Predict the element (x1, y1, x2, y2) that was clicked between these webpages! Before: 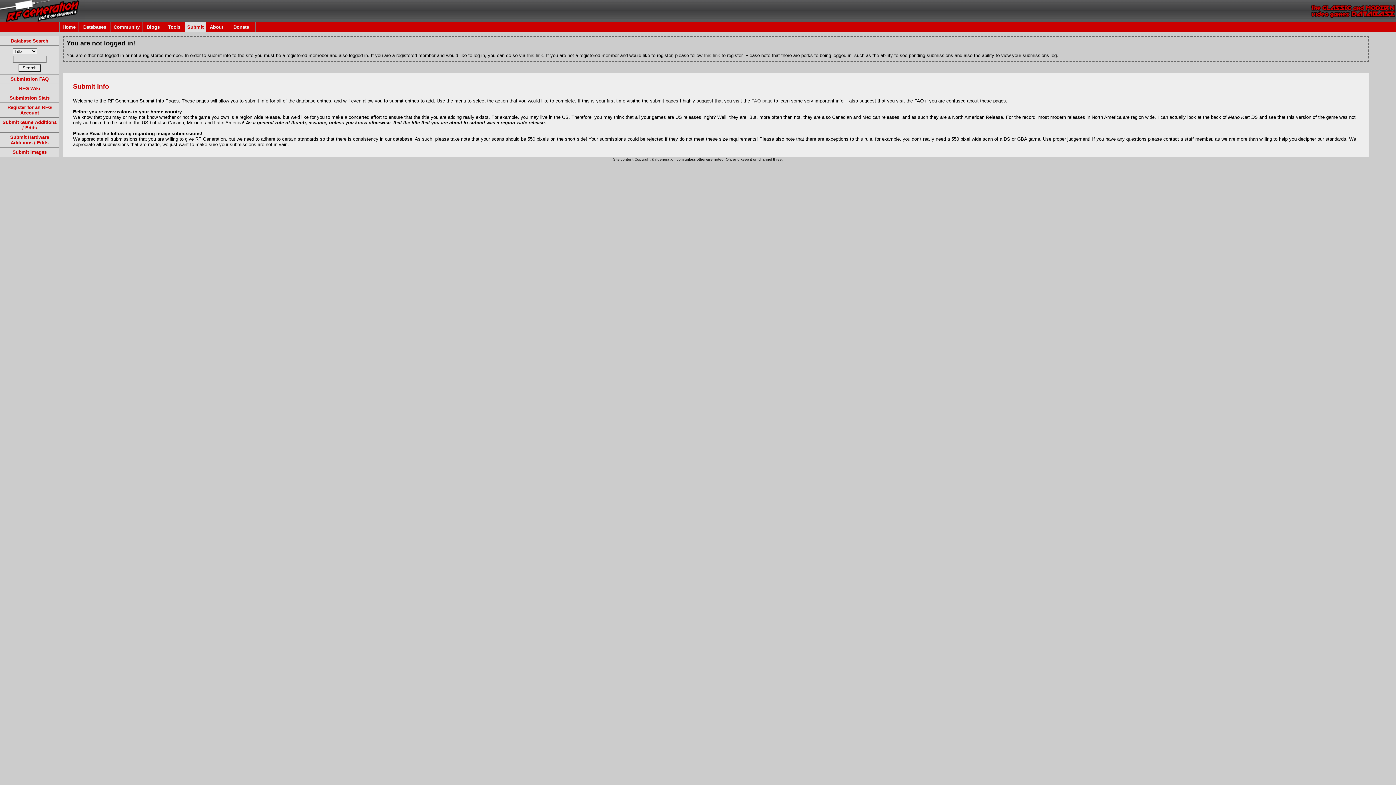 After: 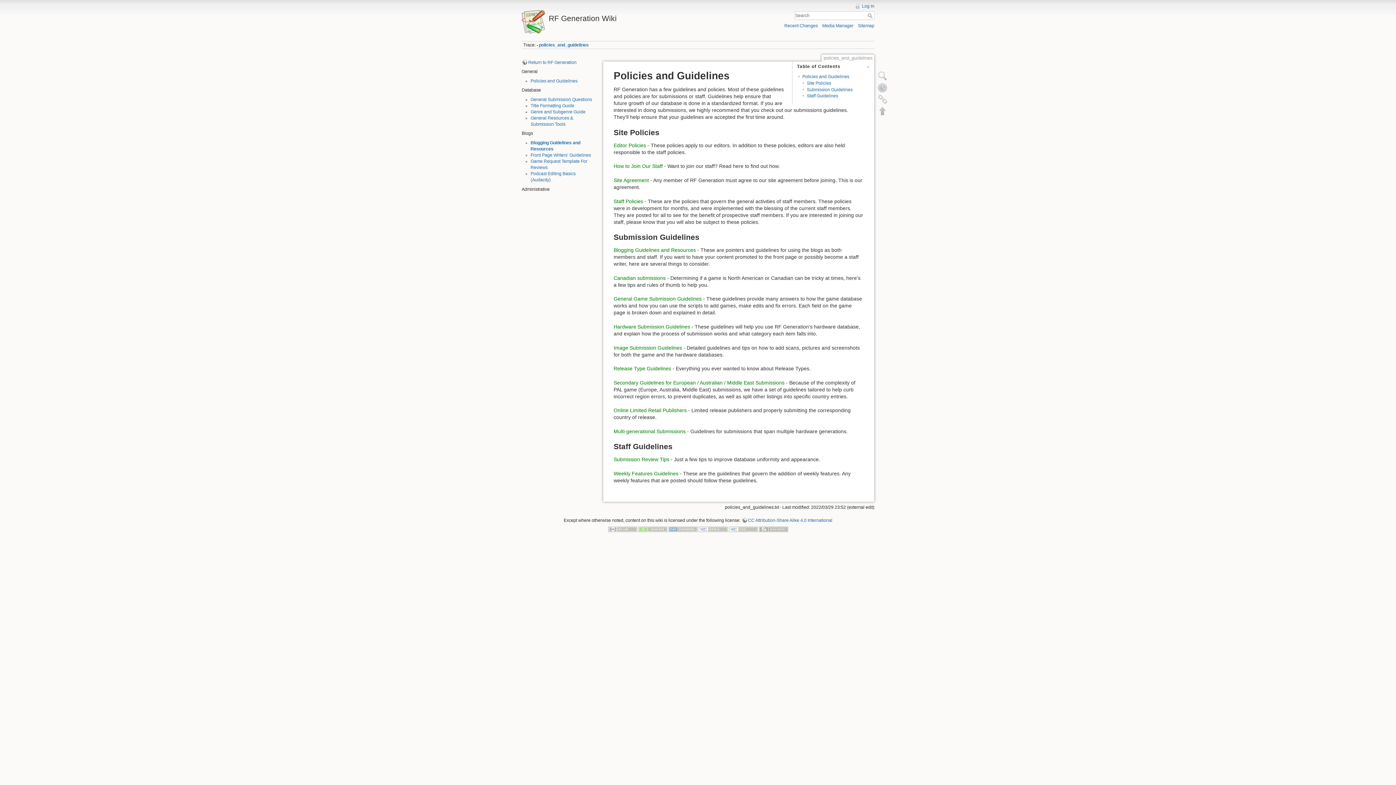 Action: bbox: (19, 85, 40, 91) label: RFG Wiki